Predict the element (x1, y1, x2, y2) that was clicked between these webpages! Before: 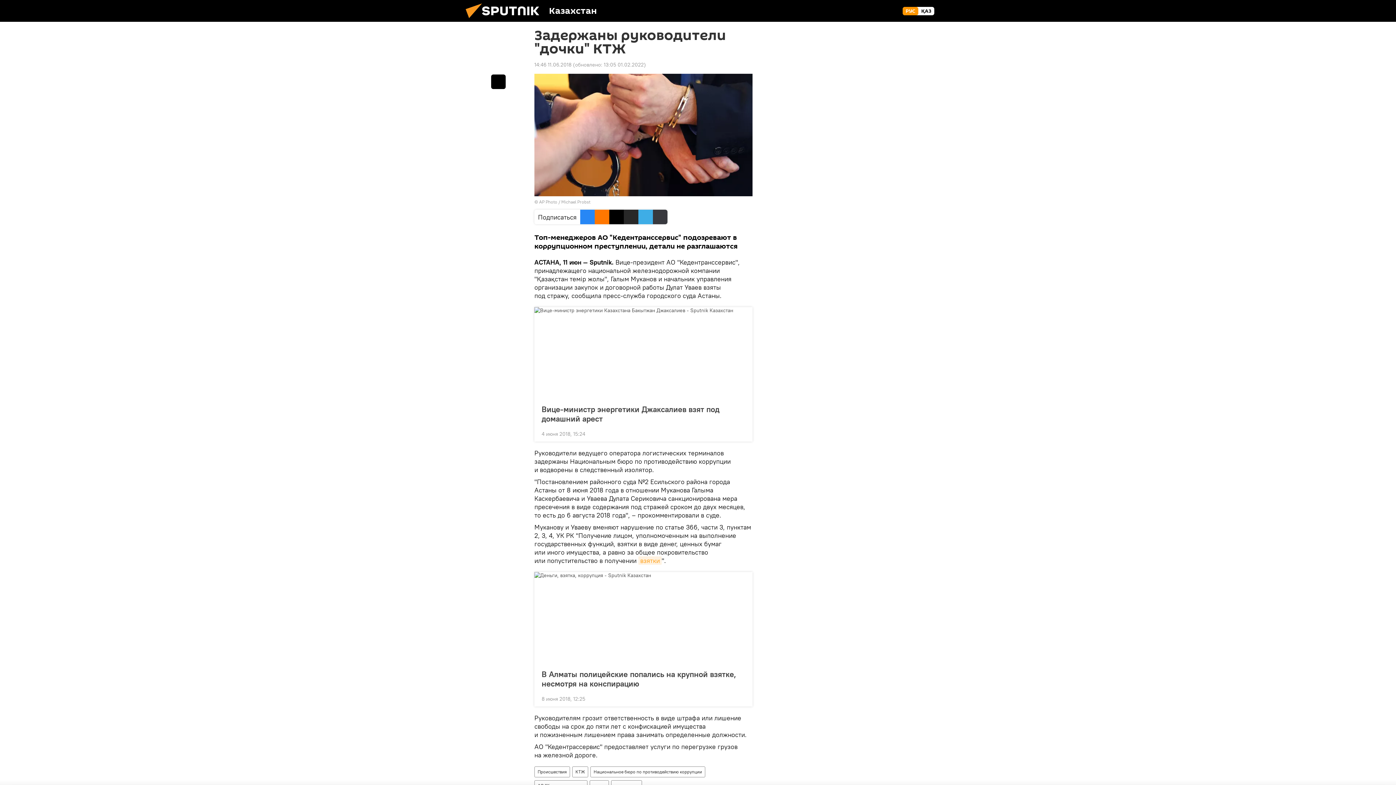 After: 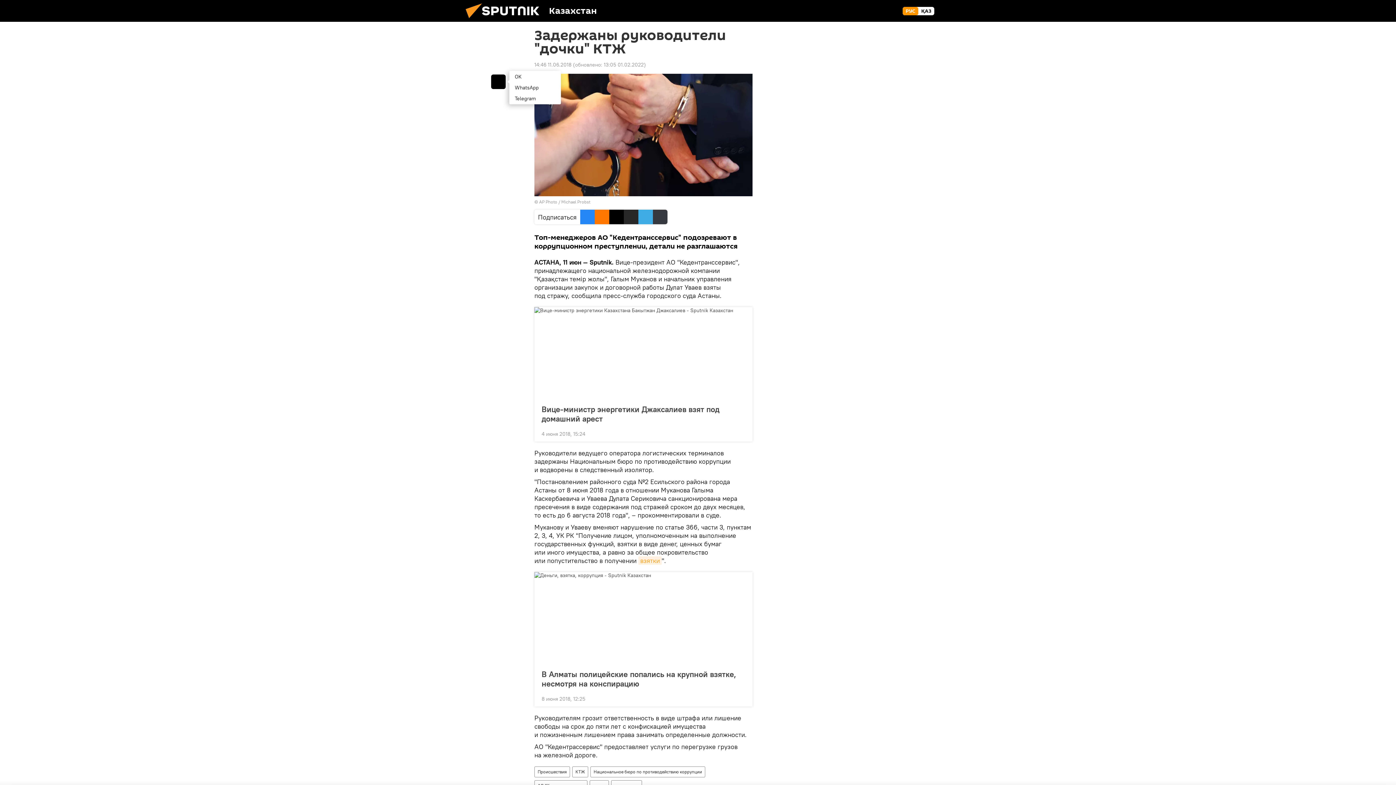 Action: bbox: (491, 74, 505, 89)